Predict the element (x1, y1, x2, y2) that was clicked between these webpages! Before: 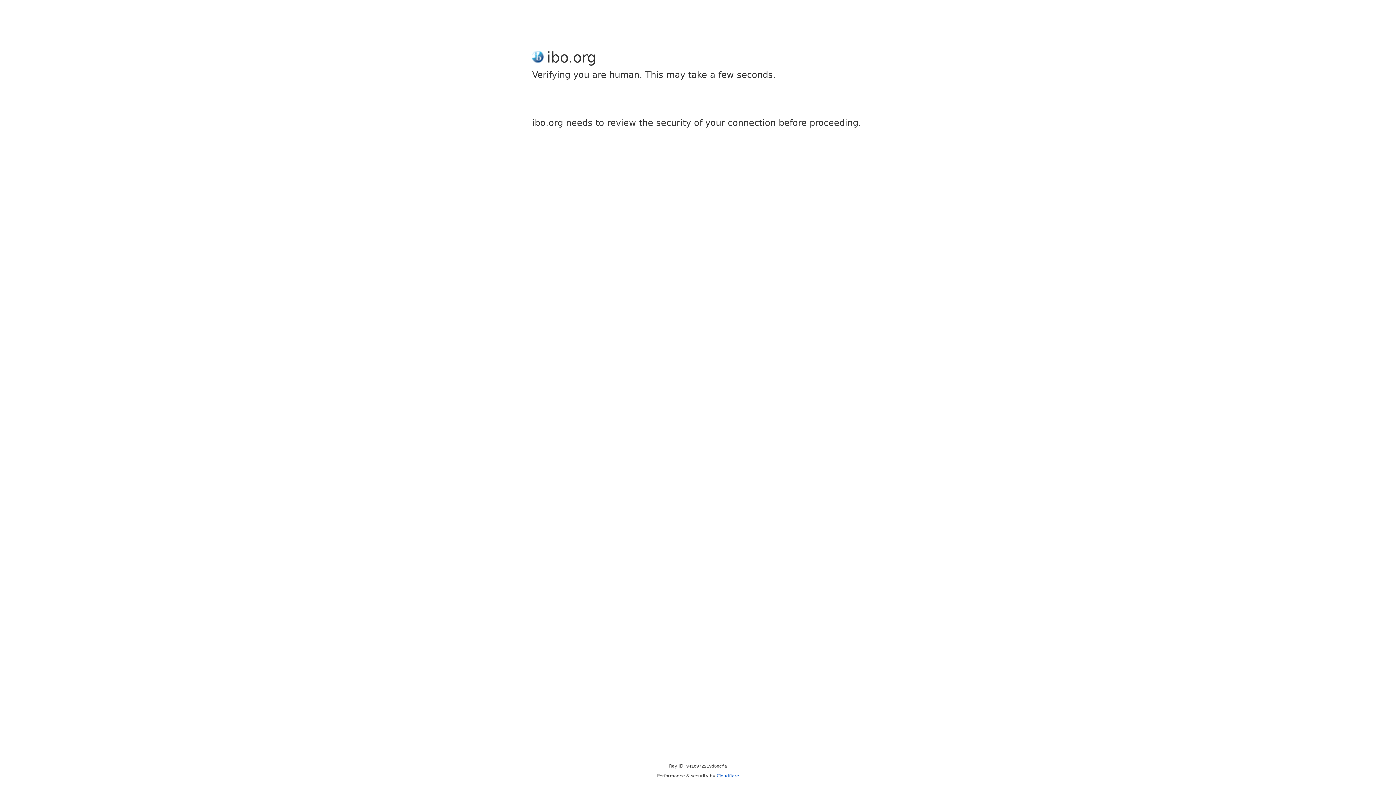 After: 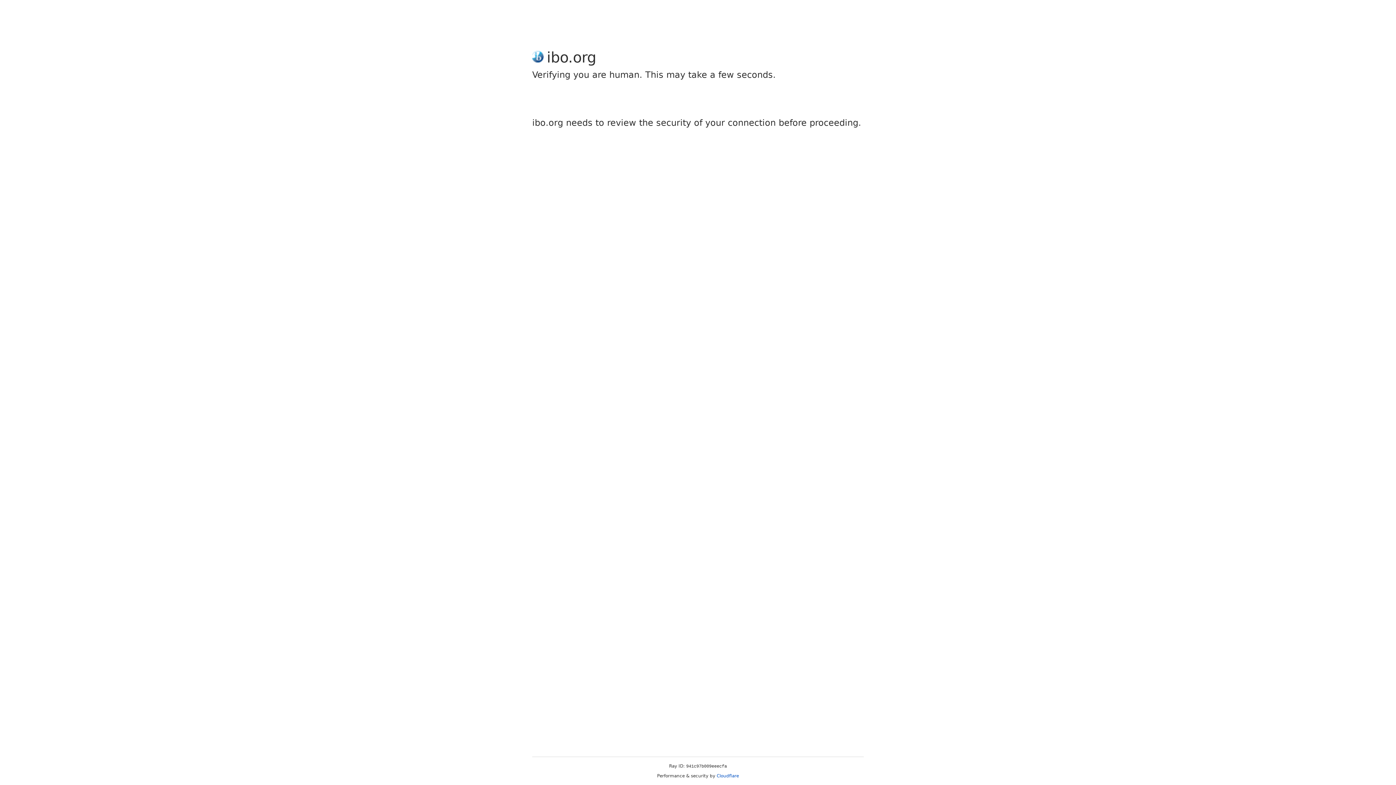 Action: label: Cloudflare bbox: (716, 773, 739, 778)